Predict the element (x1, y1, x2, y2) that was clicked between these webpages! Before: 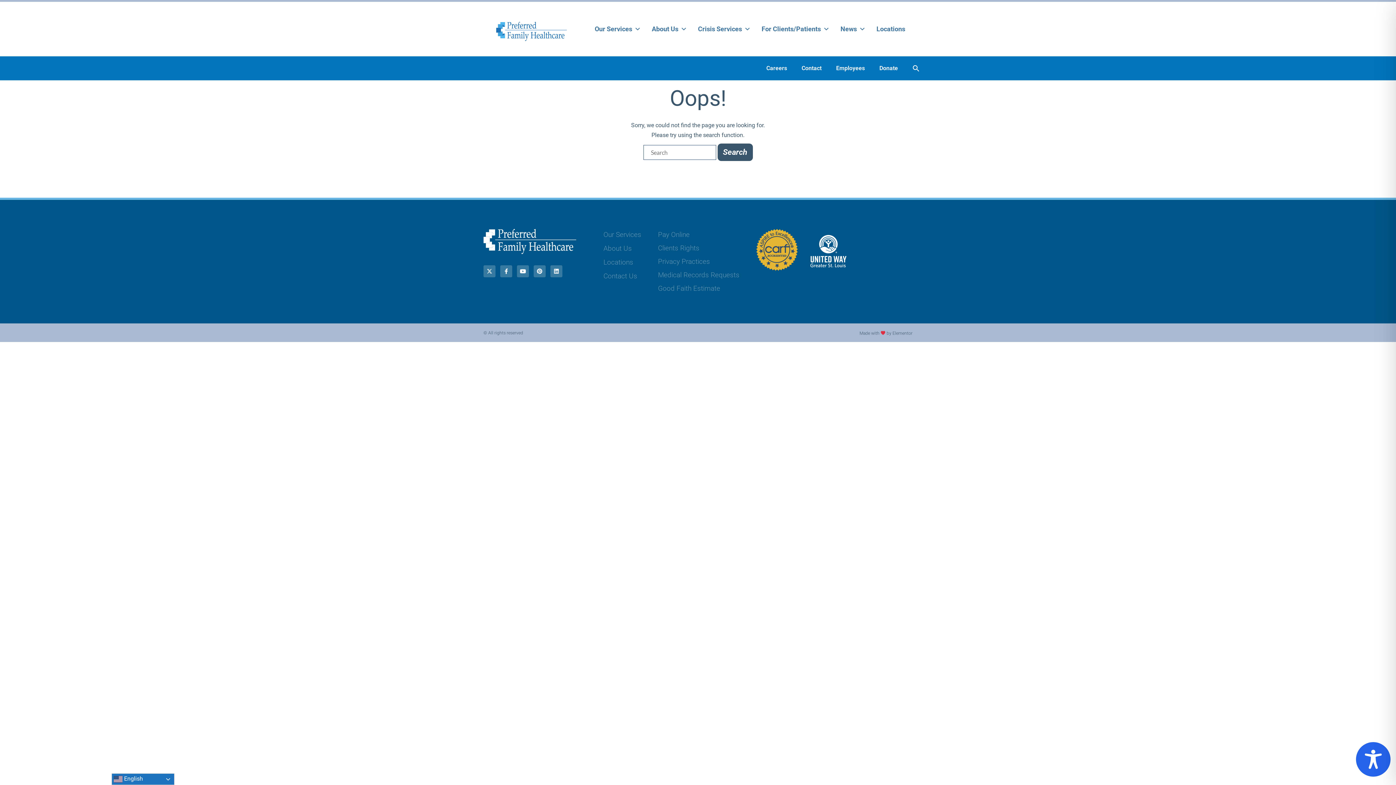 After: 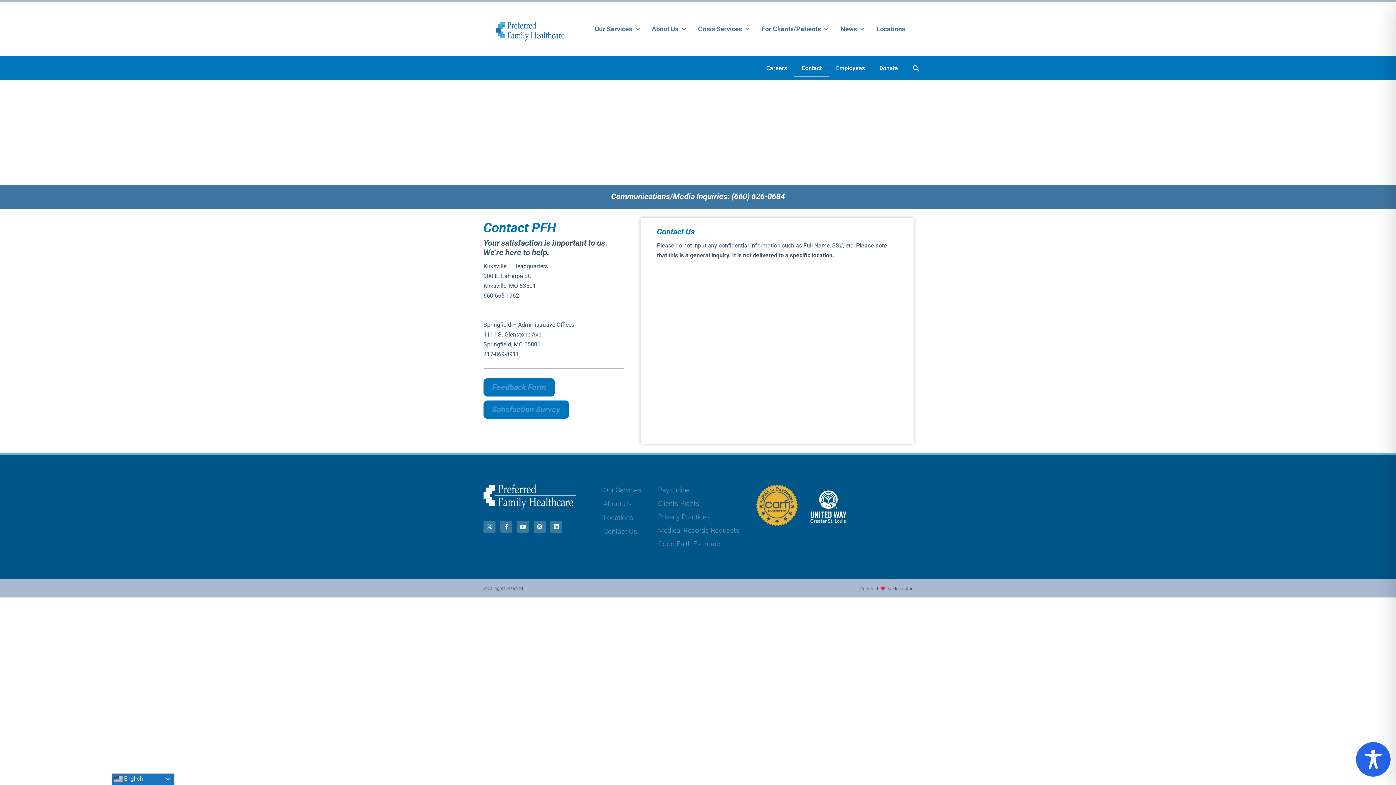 Action: bbox: (603, 270, 643, 282) label: Contact Us